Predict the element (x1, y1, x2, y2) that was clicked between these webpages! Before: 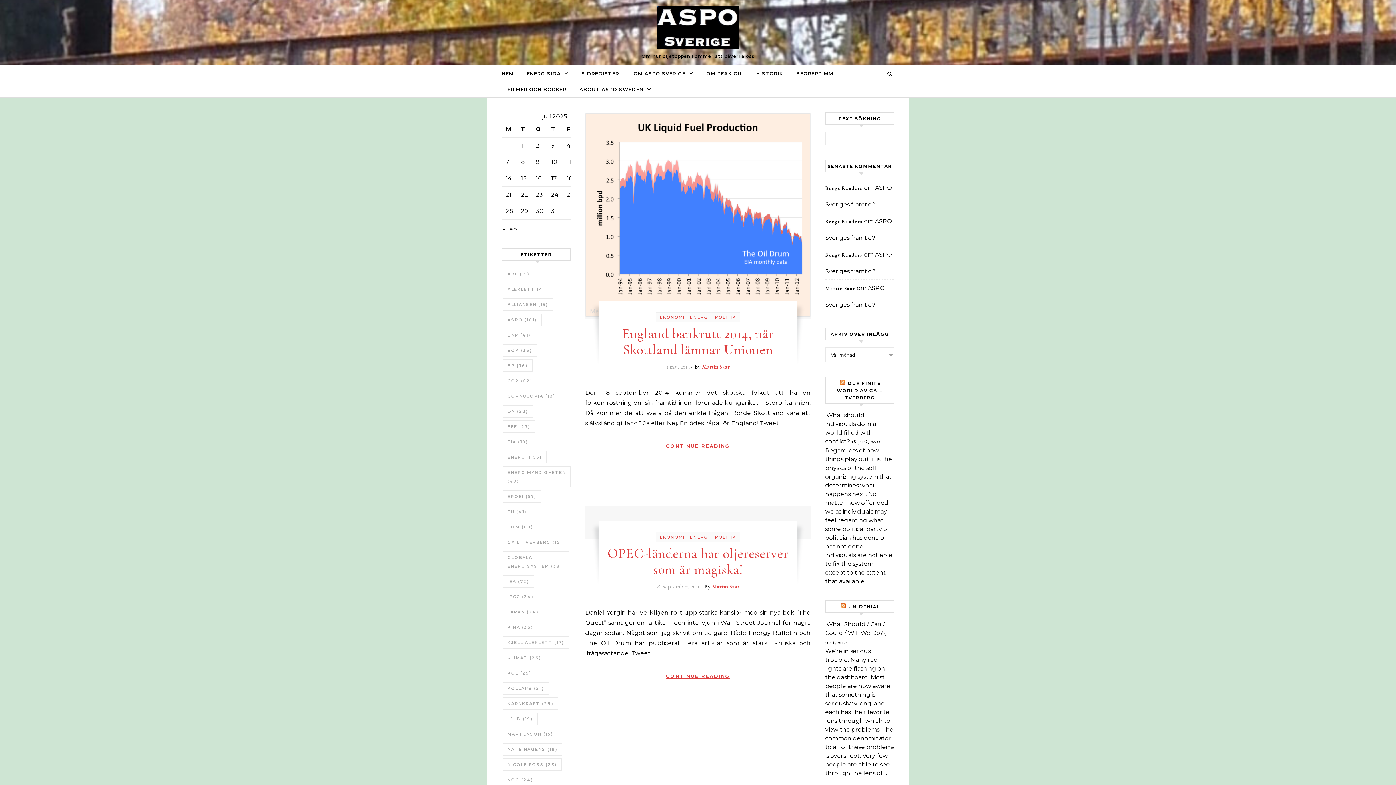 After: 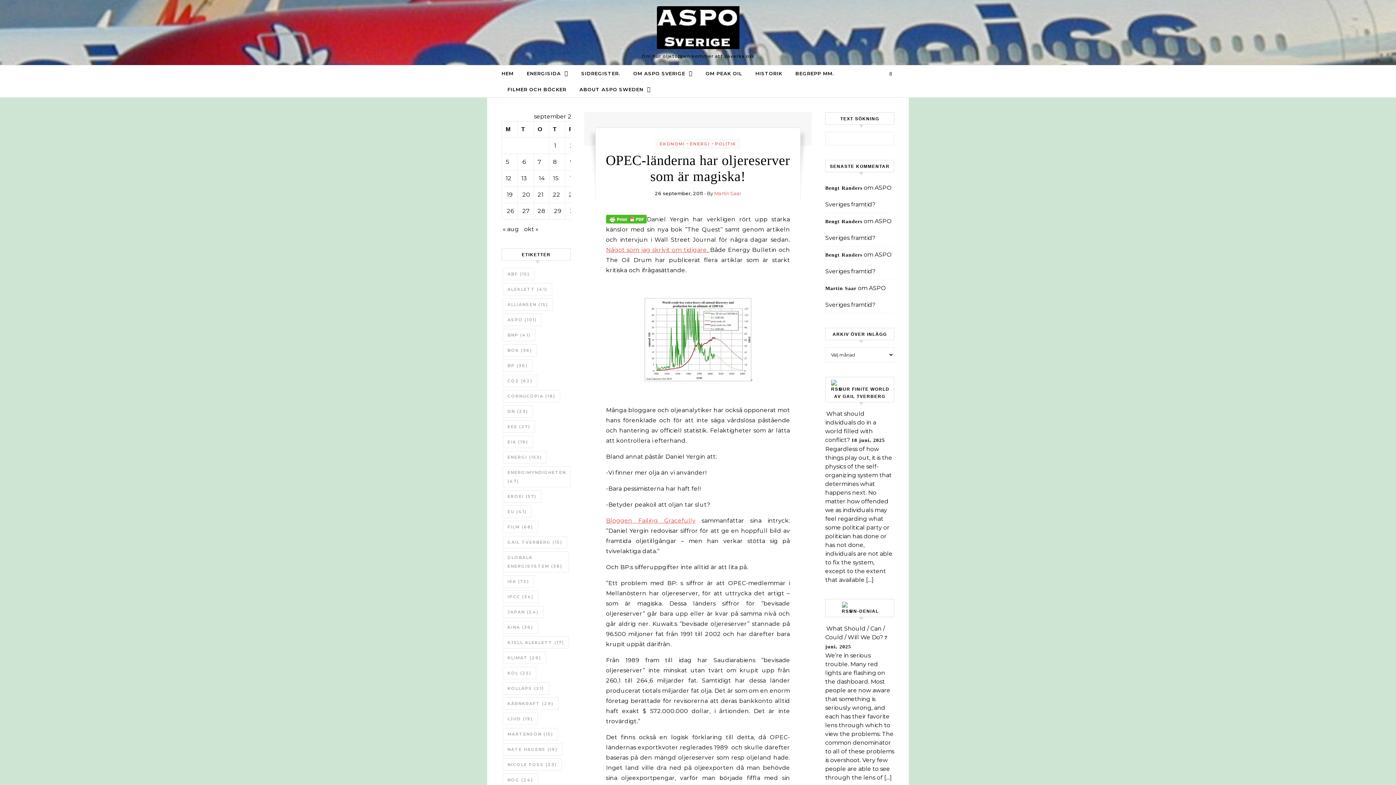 Action: bbox: (607, 545, 788, 578) label: OPEC-länderna har oljereserver som är magiska!